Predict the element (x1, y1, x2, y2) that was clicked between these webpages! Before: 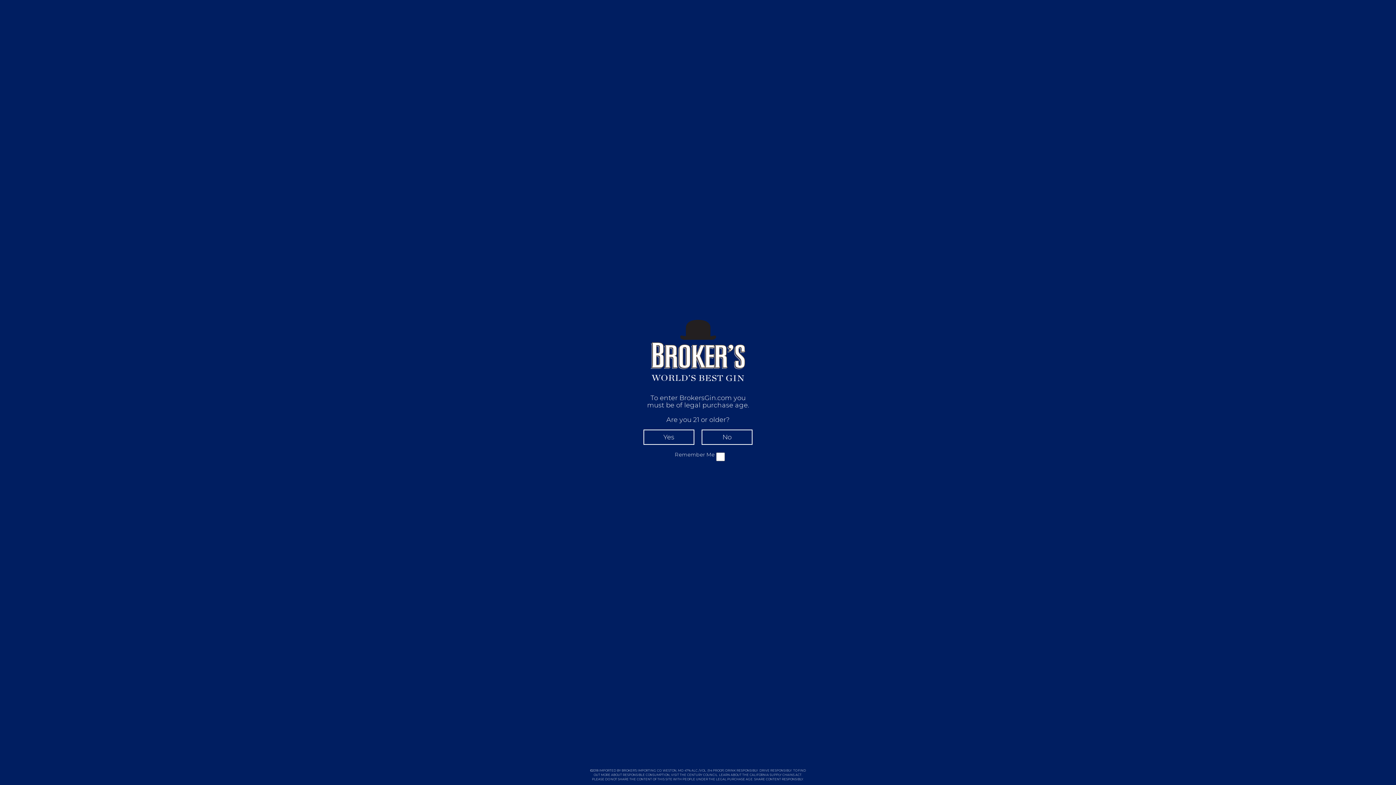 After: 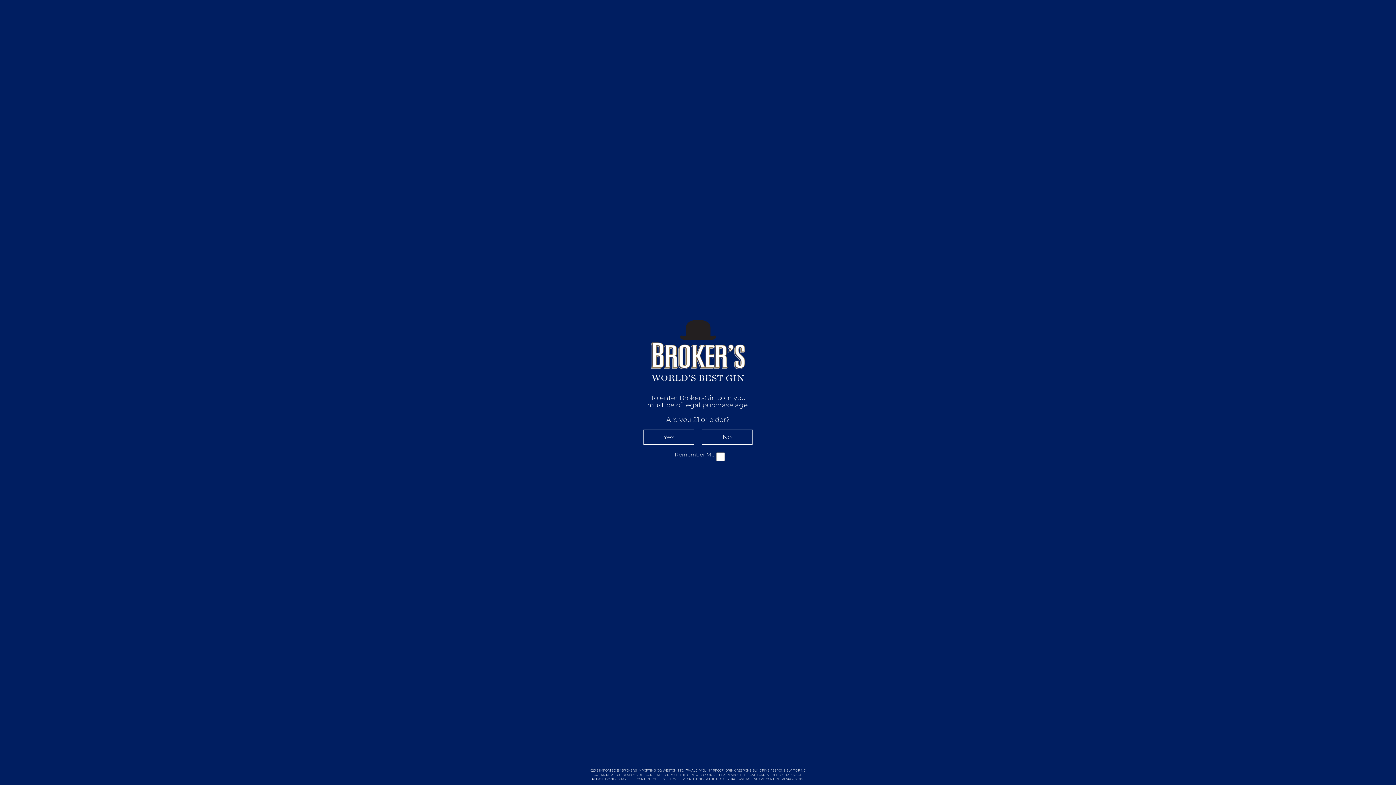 Action: label: CENTURY COUNCIL bbox: (687, 773, 717, 777)